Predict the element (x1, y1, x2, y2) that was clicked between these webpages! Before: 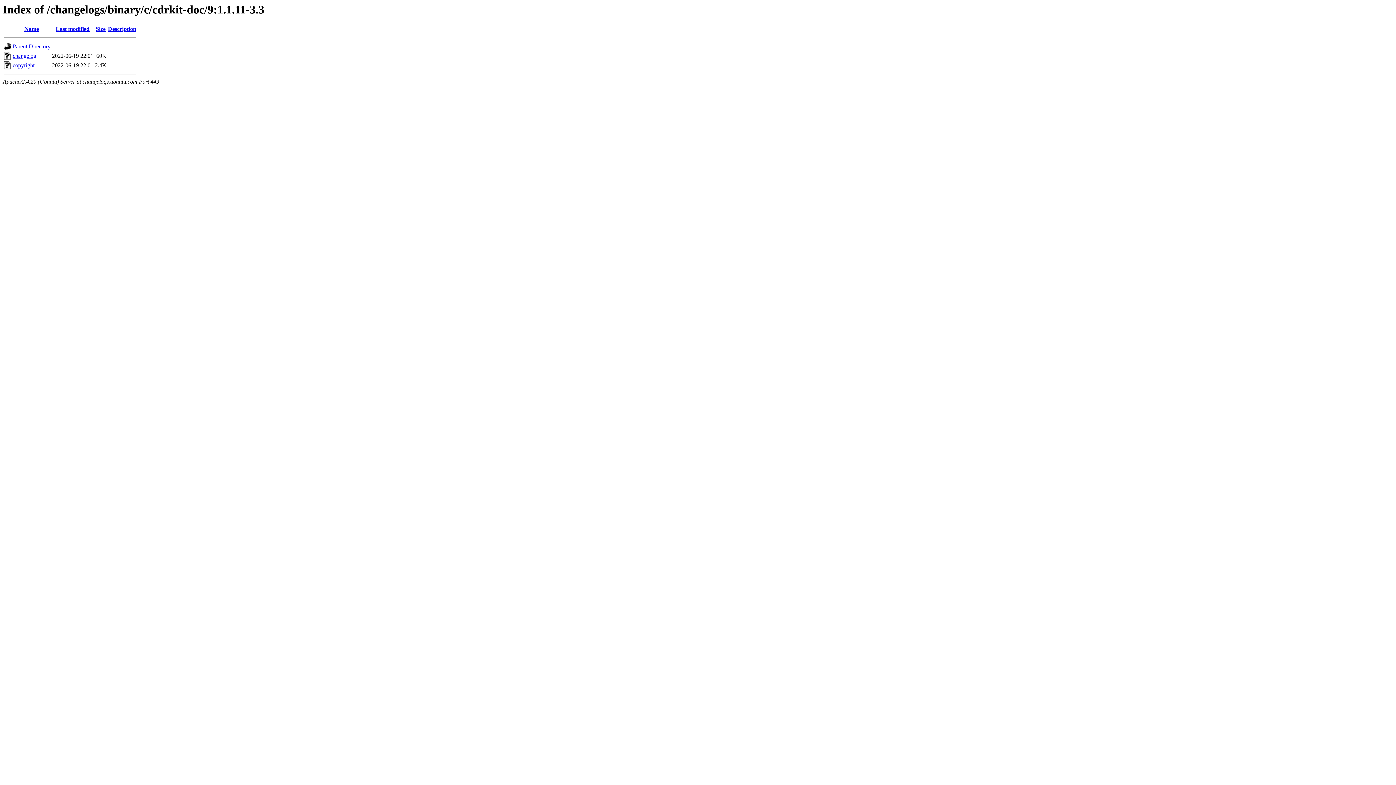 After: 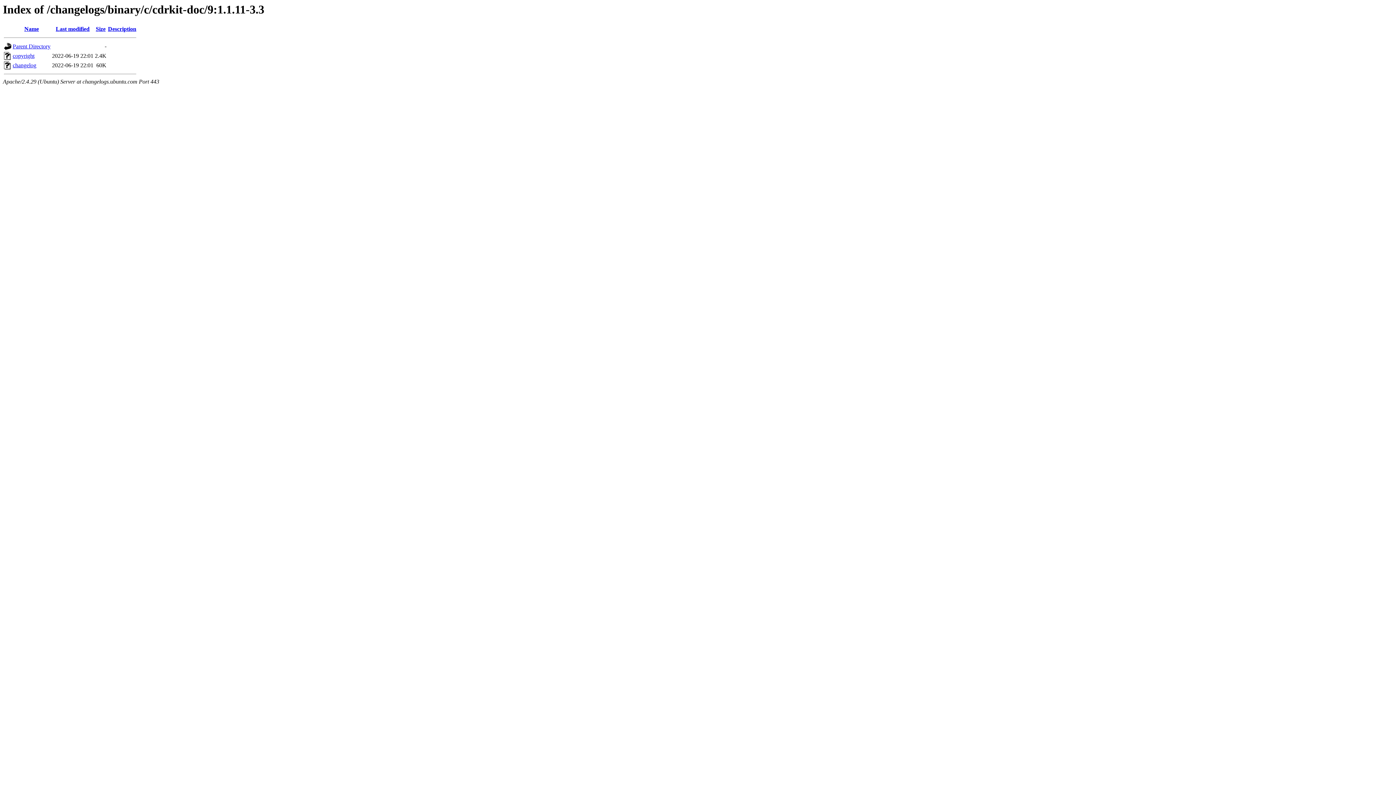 Action: bbox: (24, 25, 38, 32) label: Name